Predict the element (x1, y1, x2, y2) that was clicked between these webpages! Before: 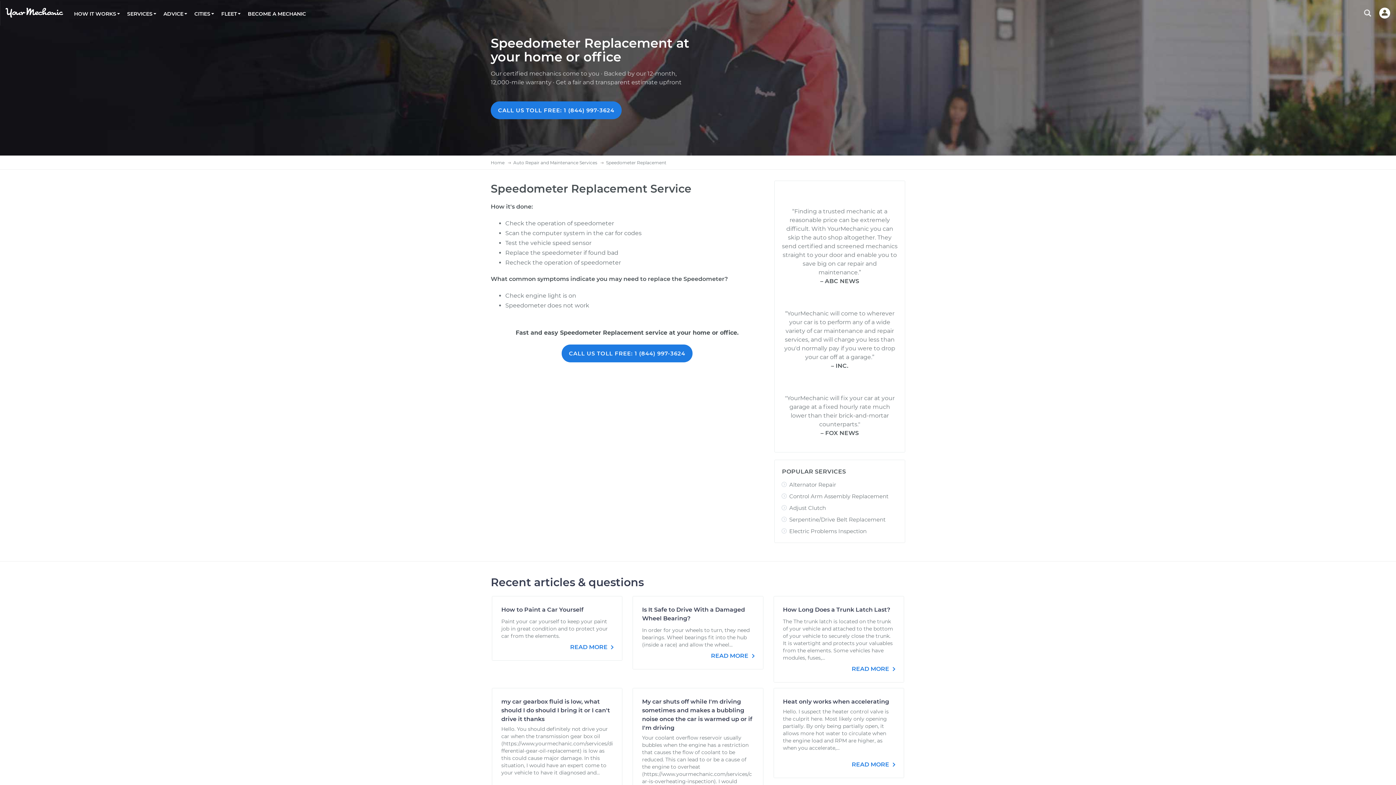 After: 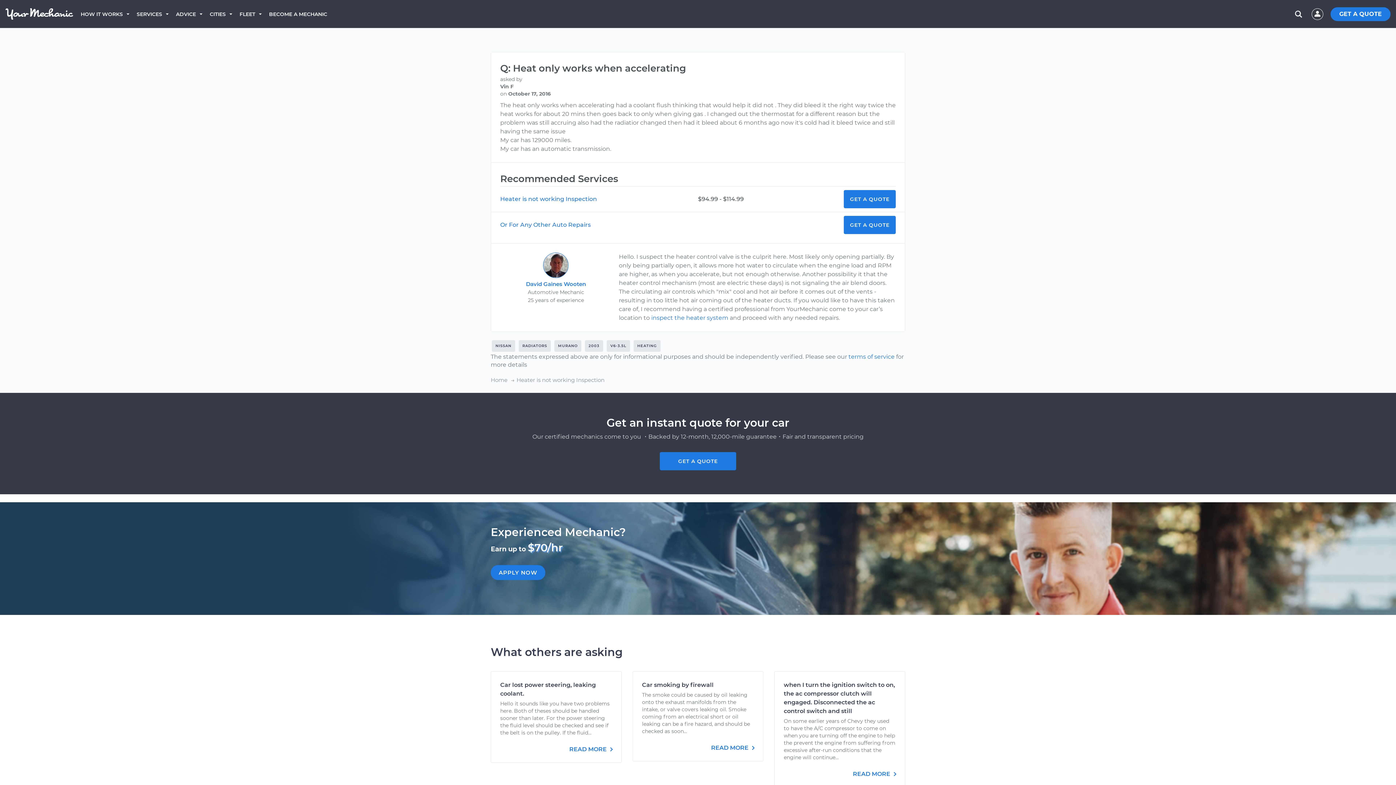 Action: bbox: (851, 761, 894, 769) label: READ MORE 